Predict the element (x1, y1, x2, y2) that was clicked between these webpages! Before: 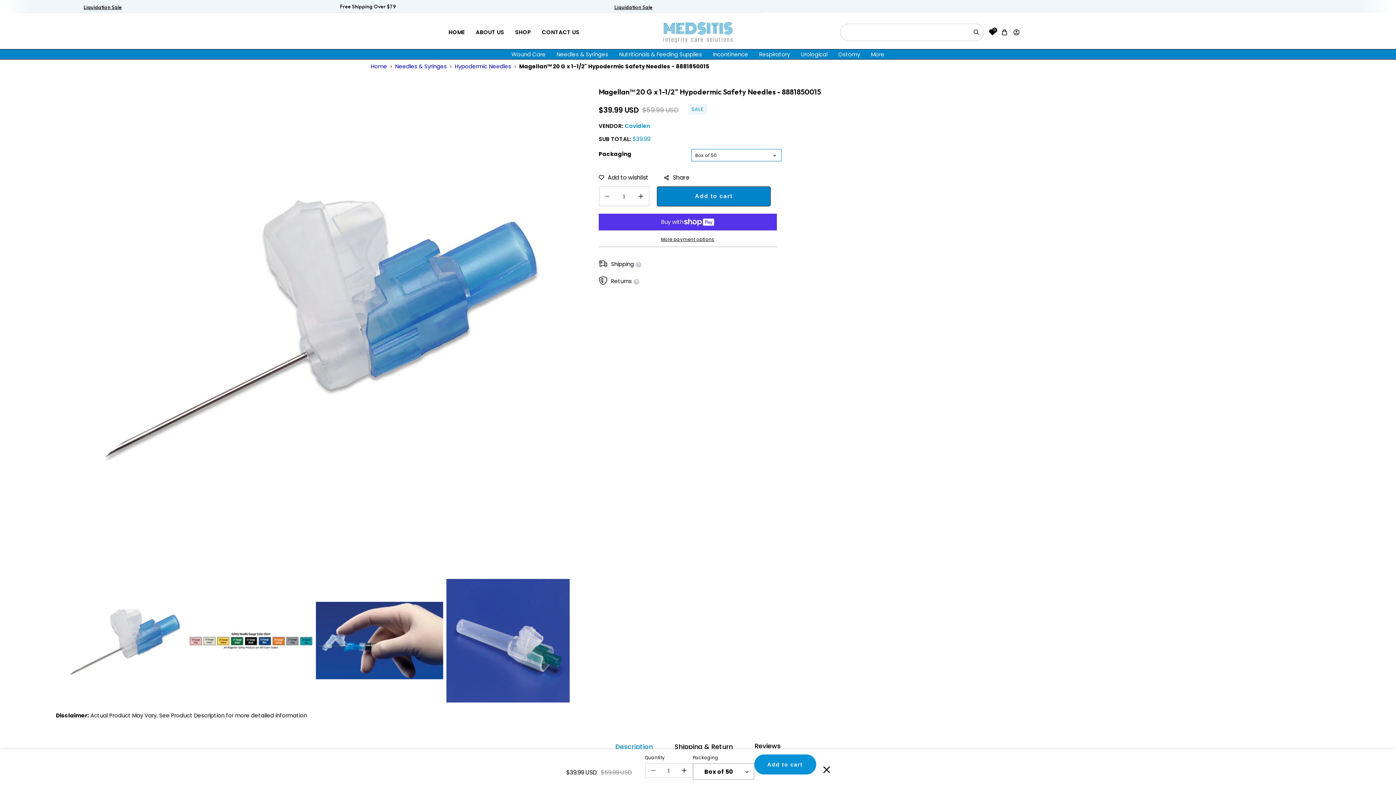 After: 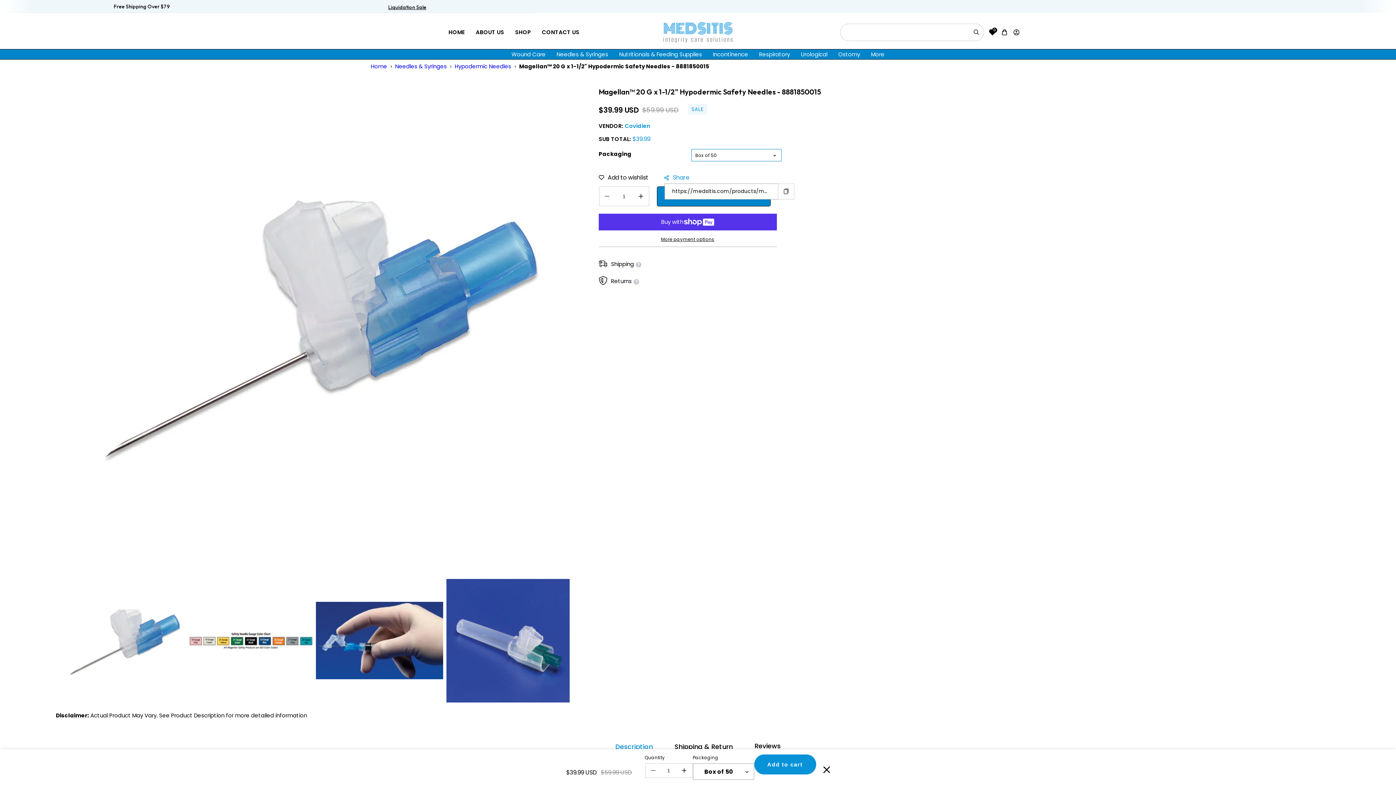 Action: label: Share bbox: (664, 172, 689, 182)